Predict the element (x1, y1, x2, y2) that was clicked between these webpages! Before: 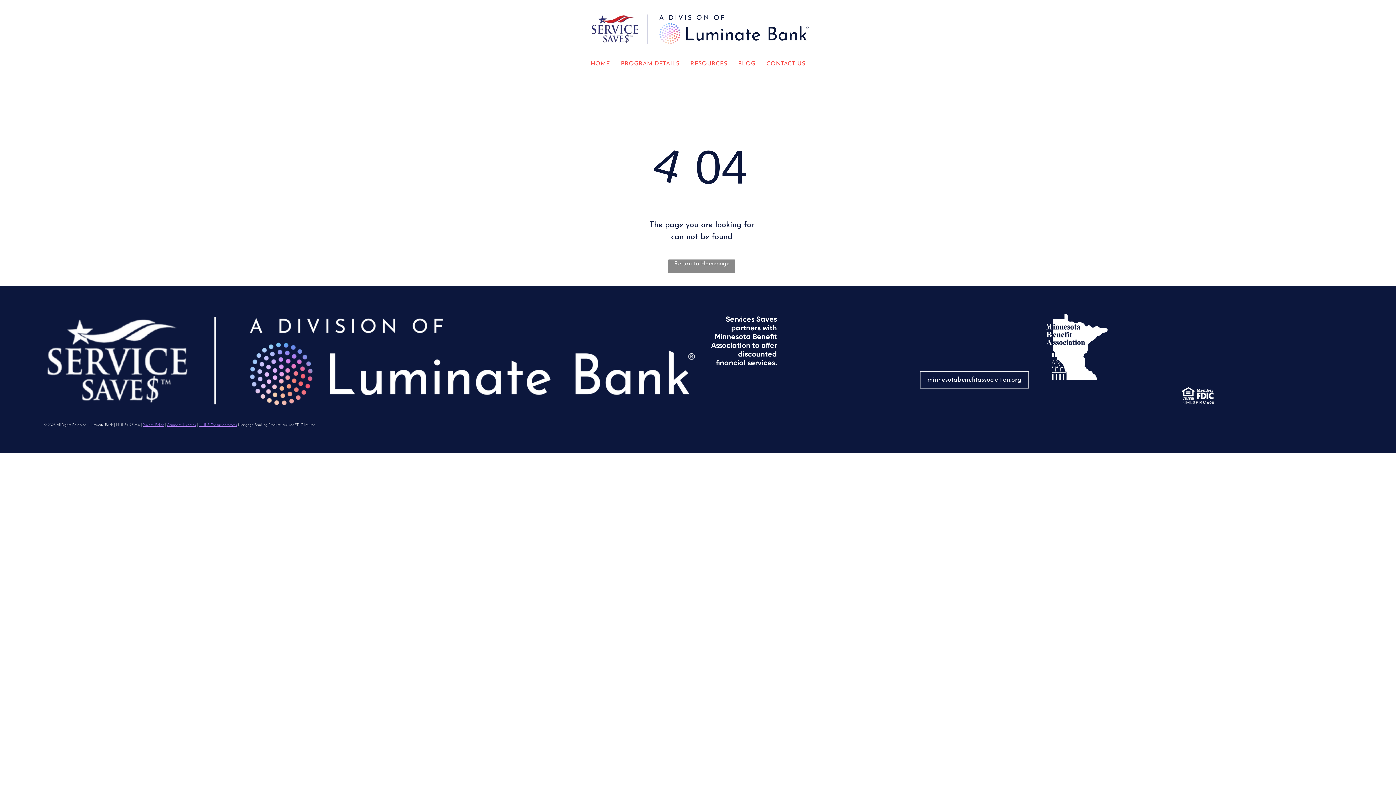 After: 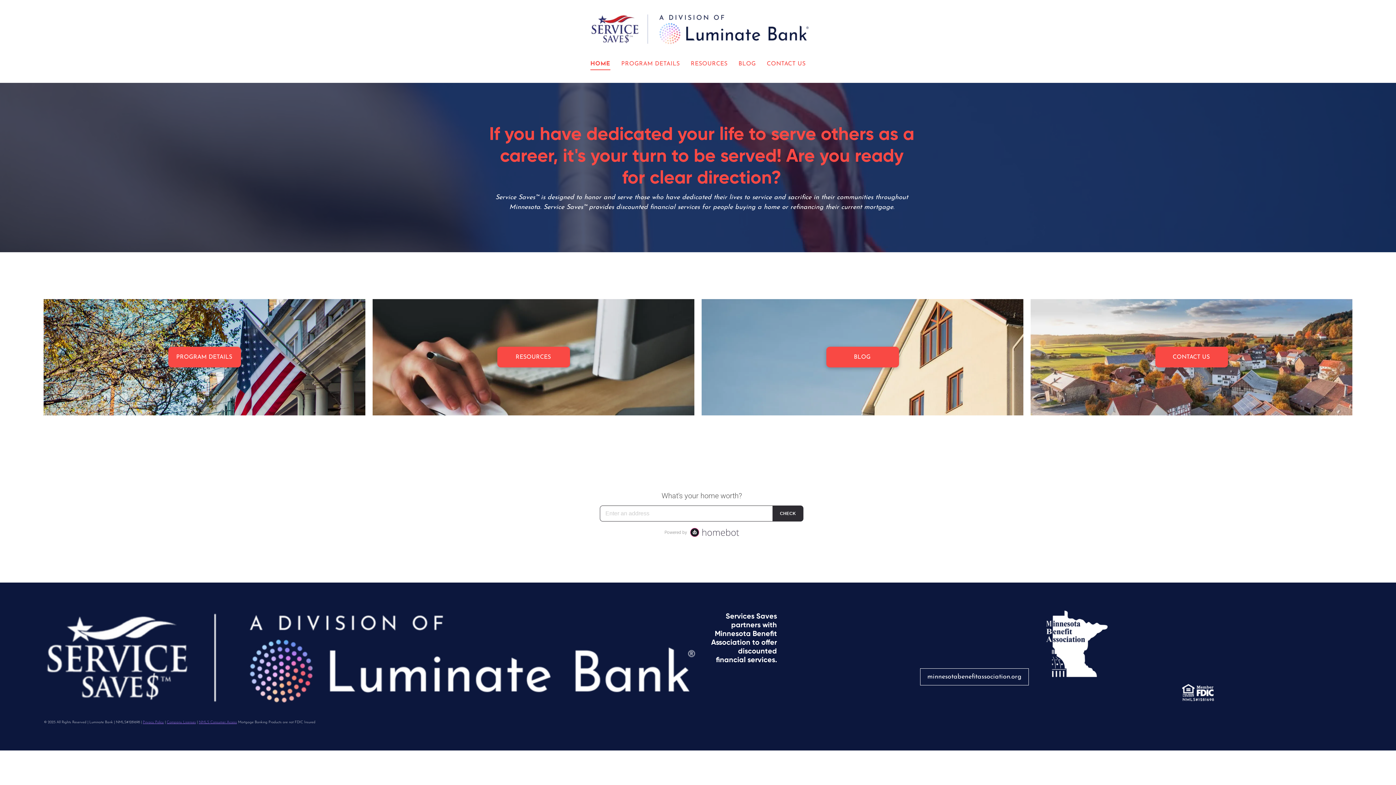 Action: bbox: (668, 259, 735, 272) label: Return to Homepage